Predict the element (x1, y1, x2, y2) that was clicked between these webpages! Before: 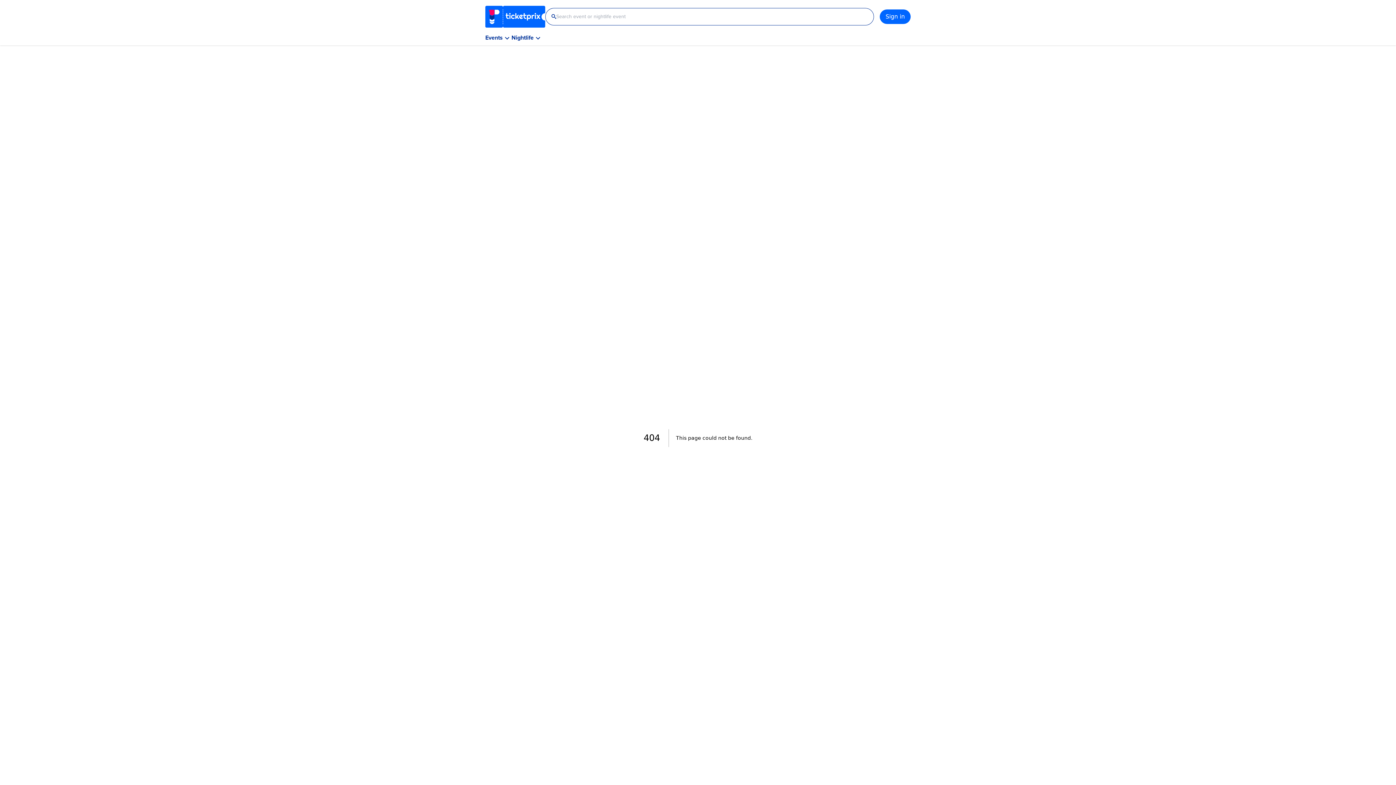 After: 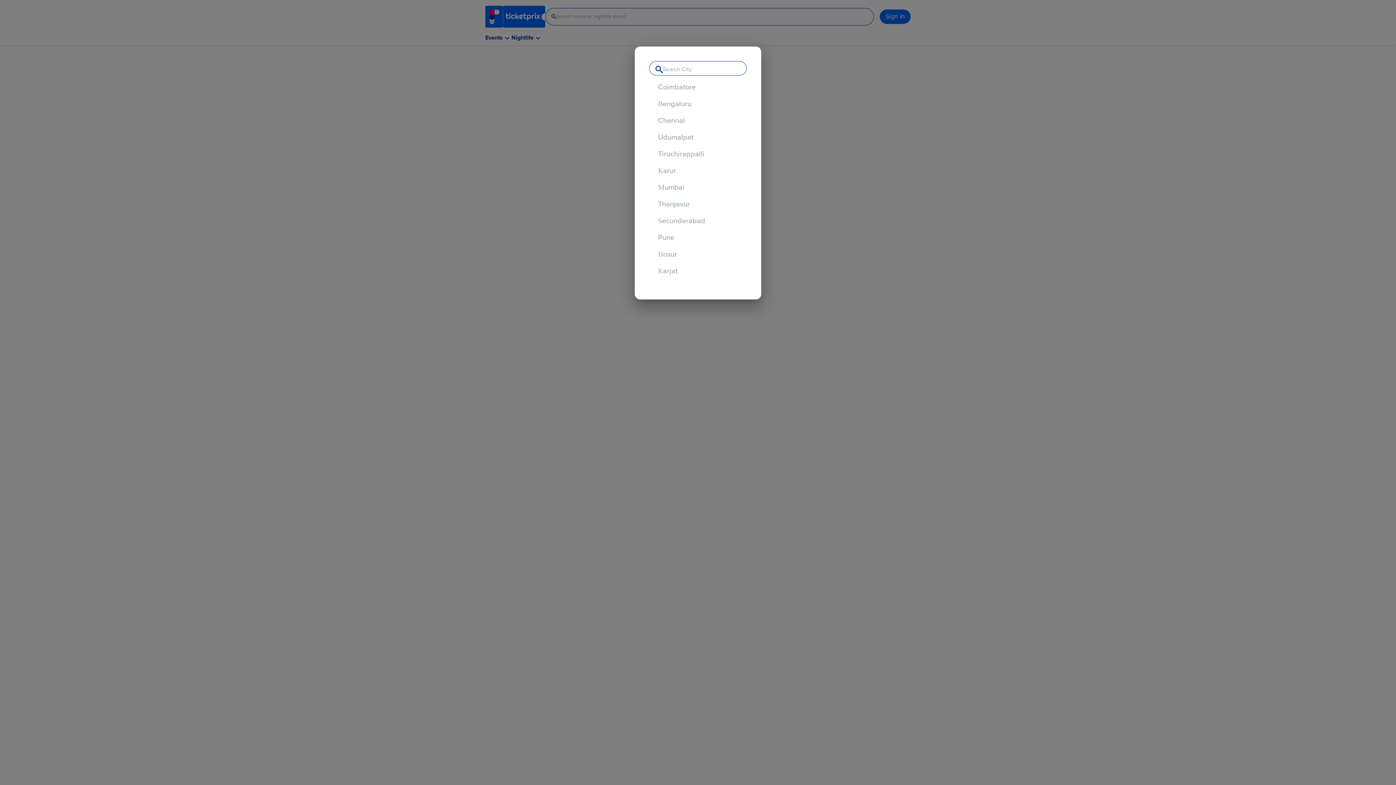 Action: bbox: (485, 5, 545, 27) label: Return to home page